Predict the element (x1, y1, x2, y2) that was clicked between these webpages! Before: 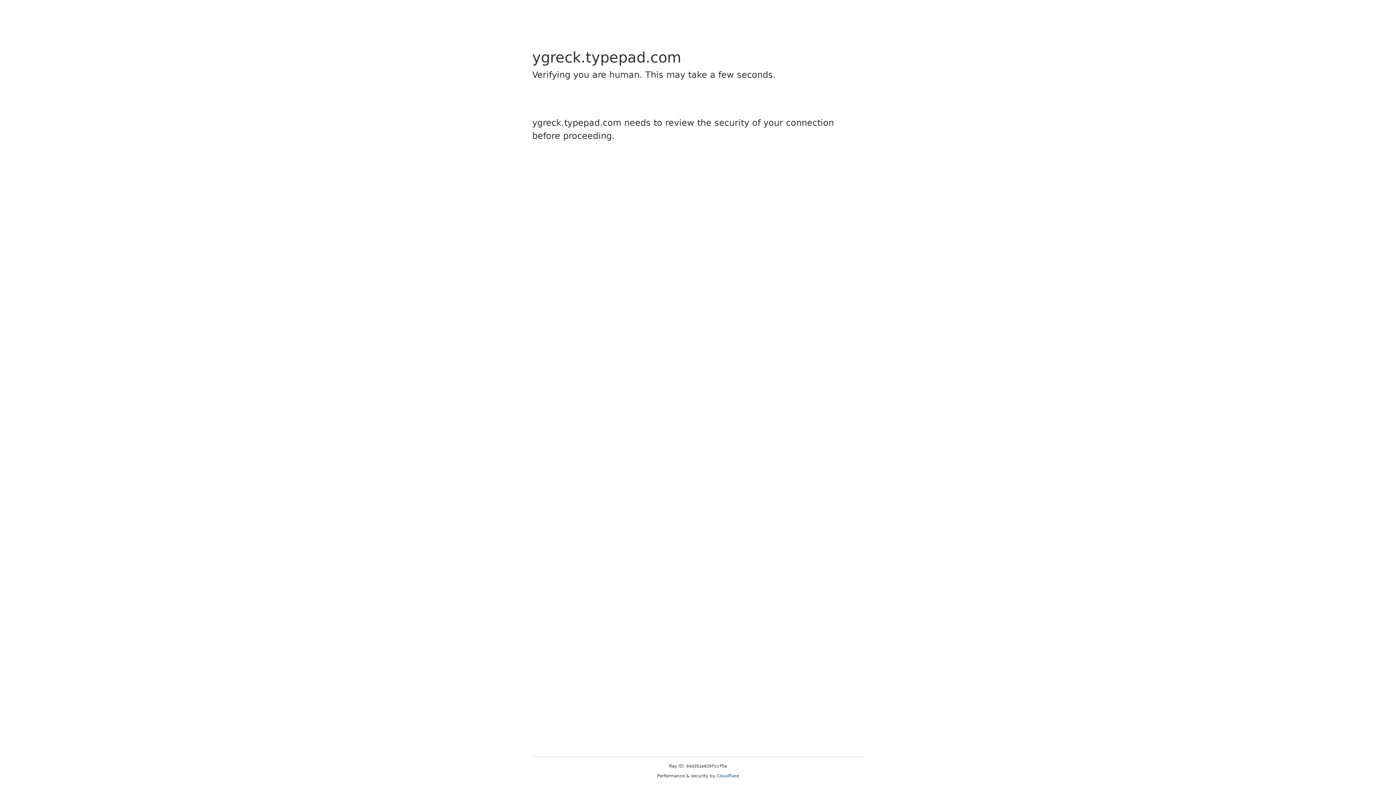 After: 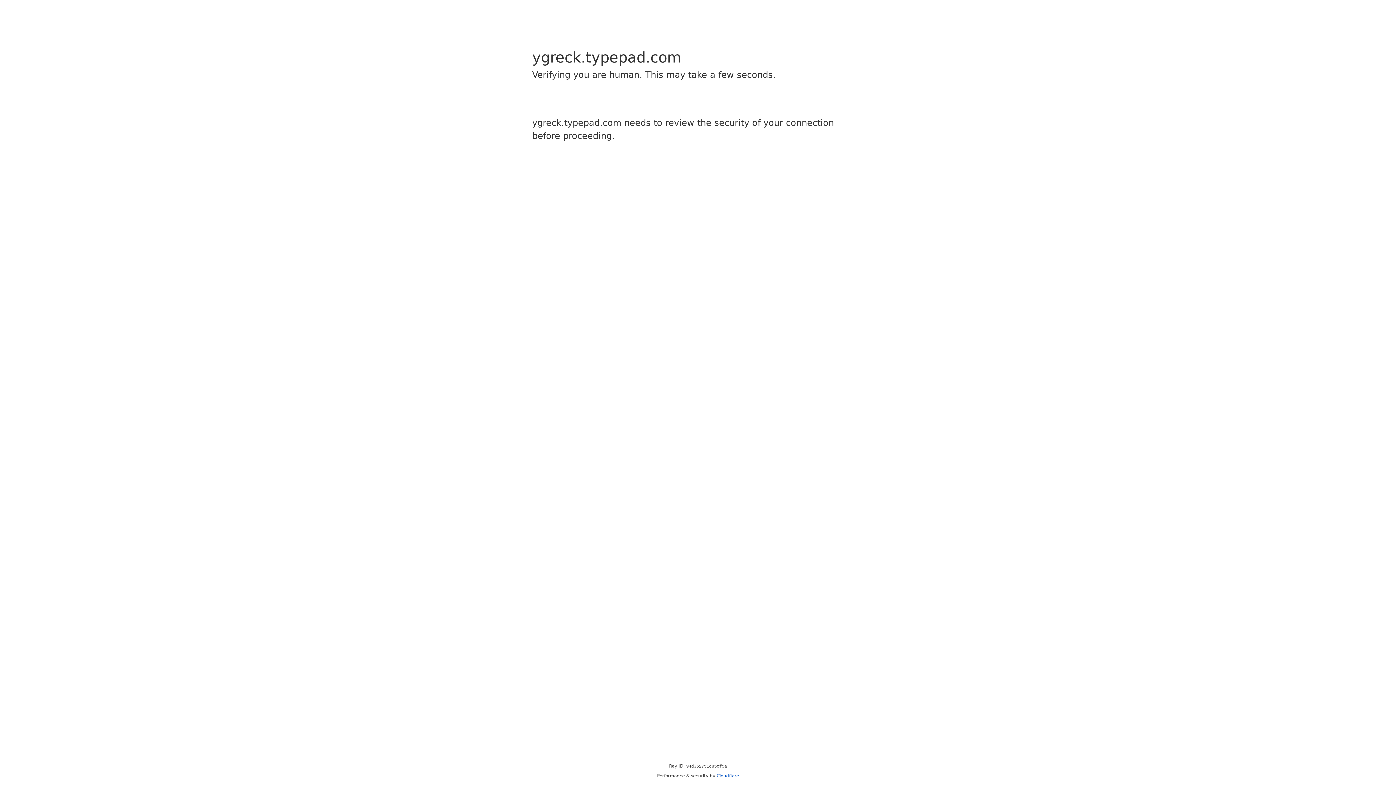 Action: label: Cloudflare bbox: (716, 773, 739, 778)